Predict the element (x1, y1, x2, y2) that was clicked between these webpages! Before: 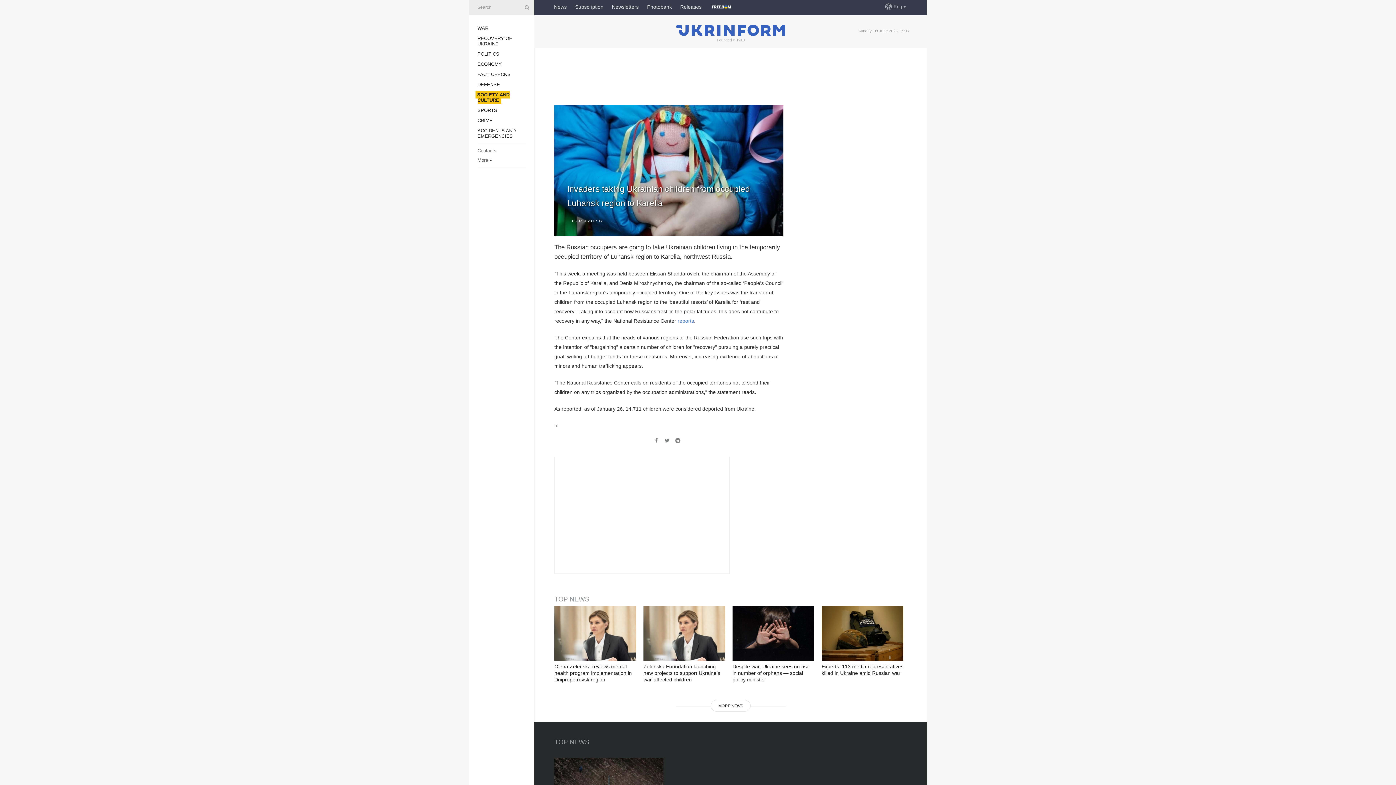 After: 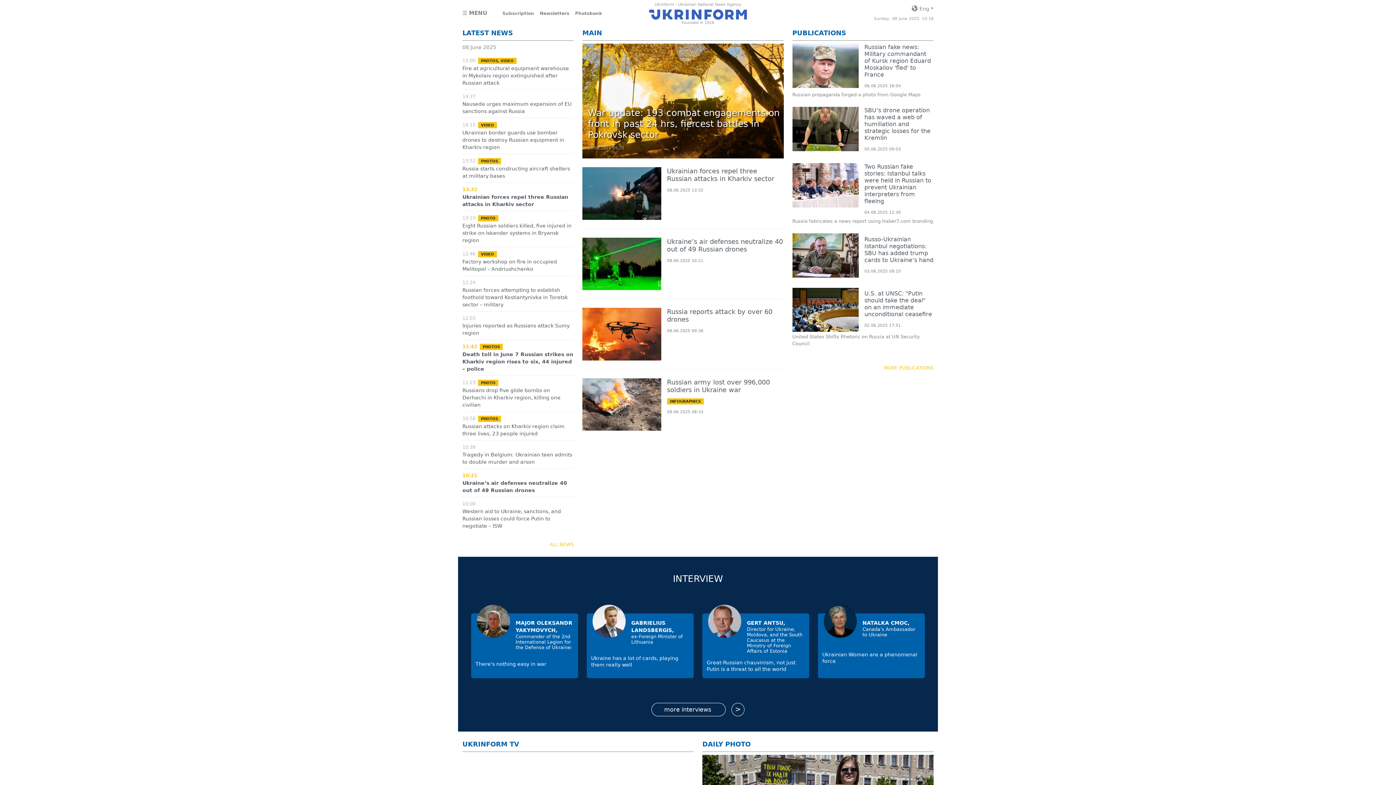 Action: bbox: (676, 24, 785, 37)